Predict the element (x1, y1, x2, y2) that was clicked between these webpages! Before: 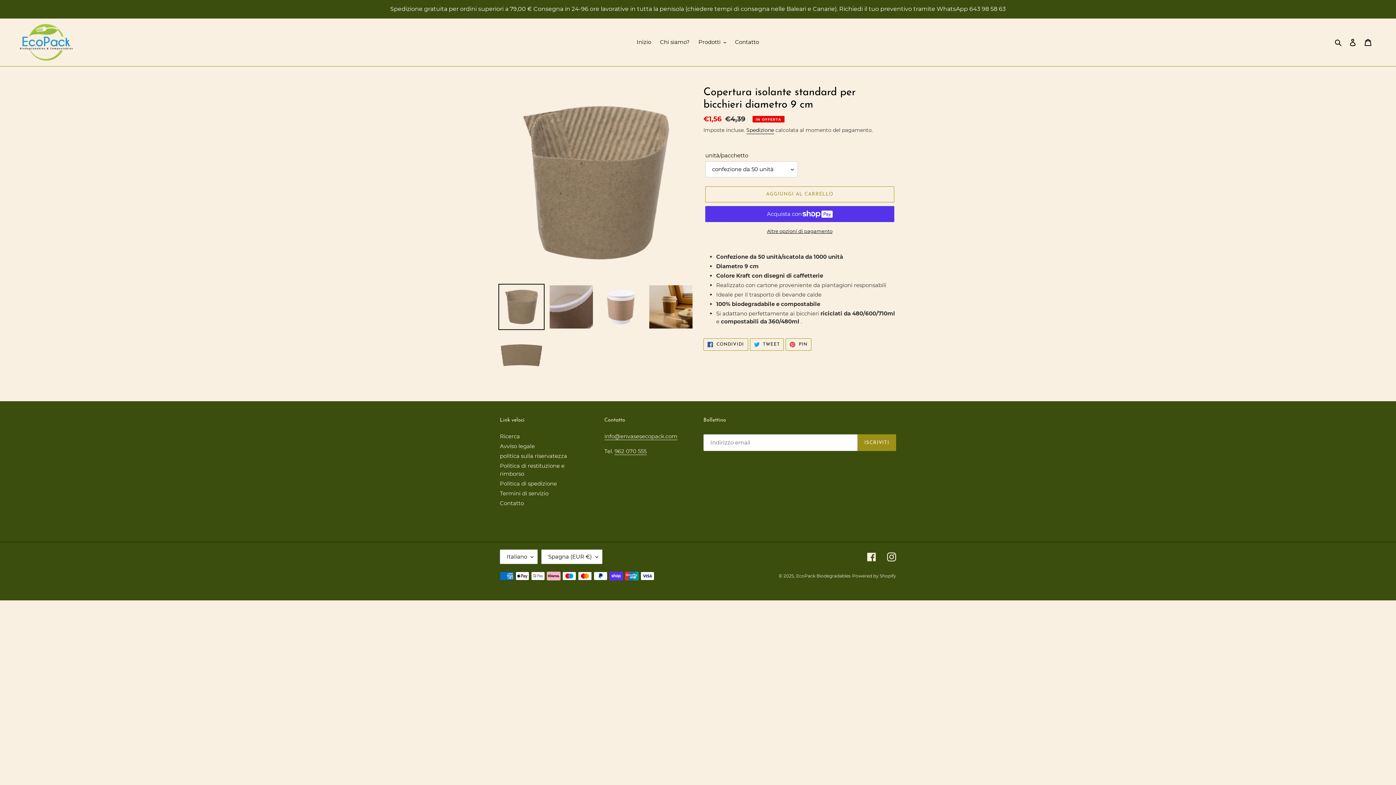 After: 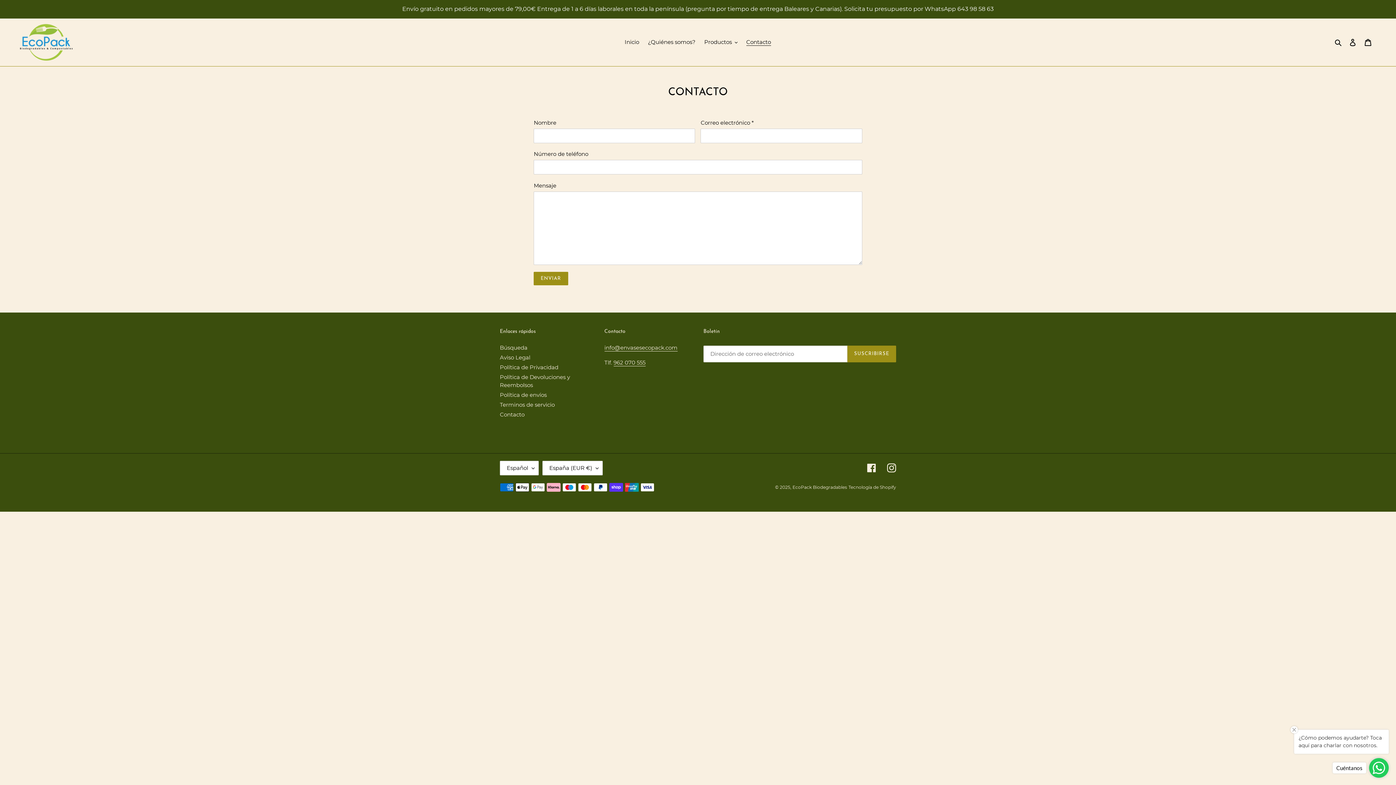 Action: label: info@envasesecopack.com bbox: (604, 433, 677, 440)